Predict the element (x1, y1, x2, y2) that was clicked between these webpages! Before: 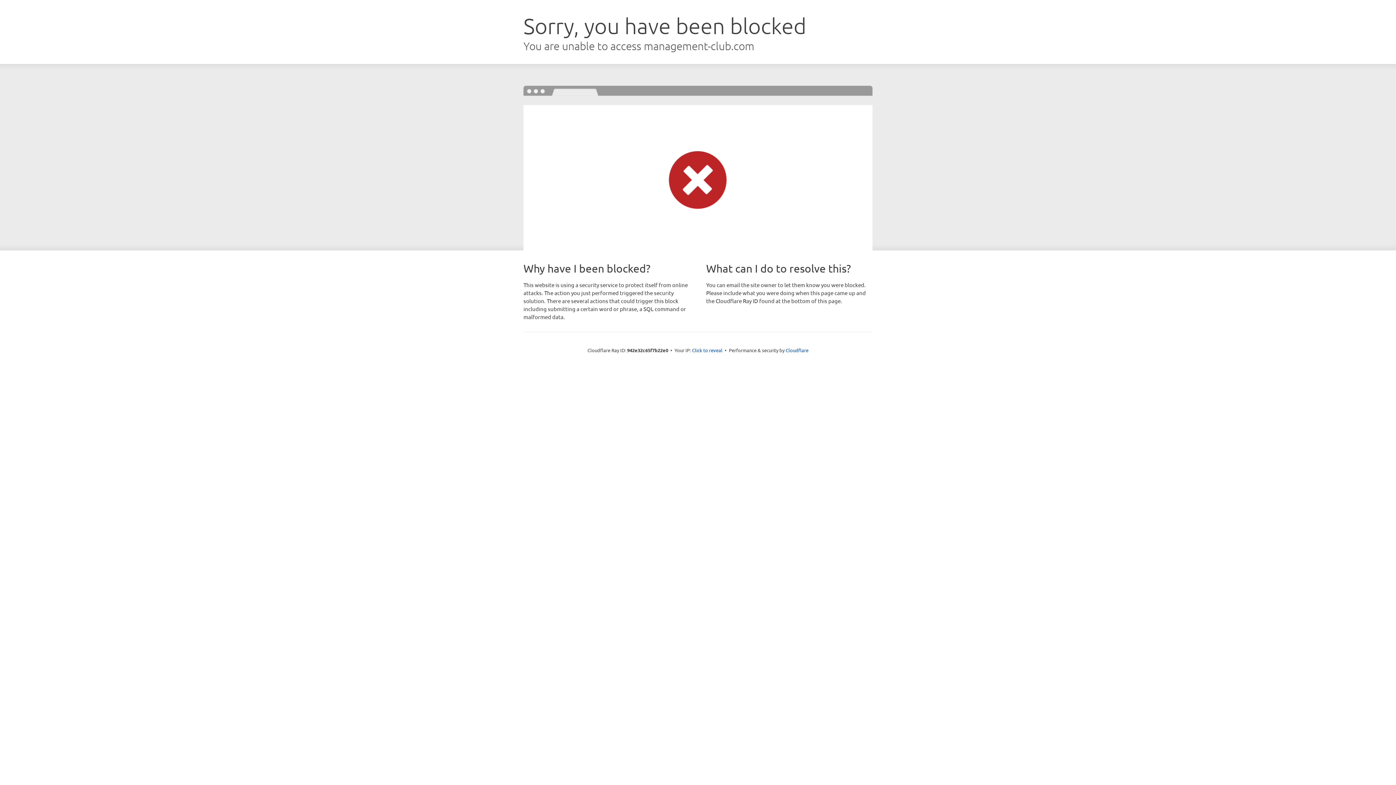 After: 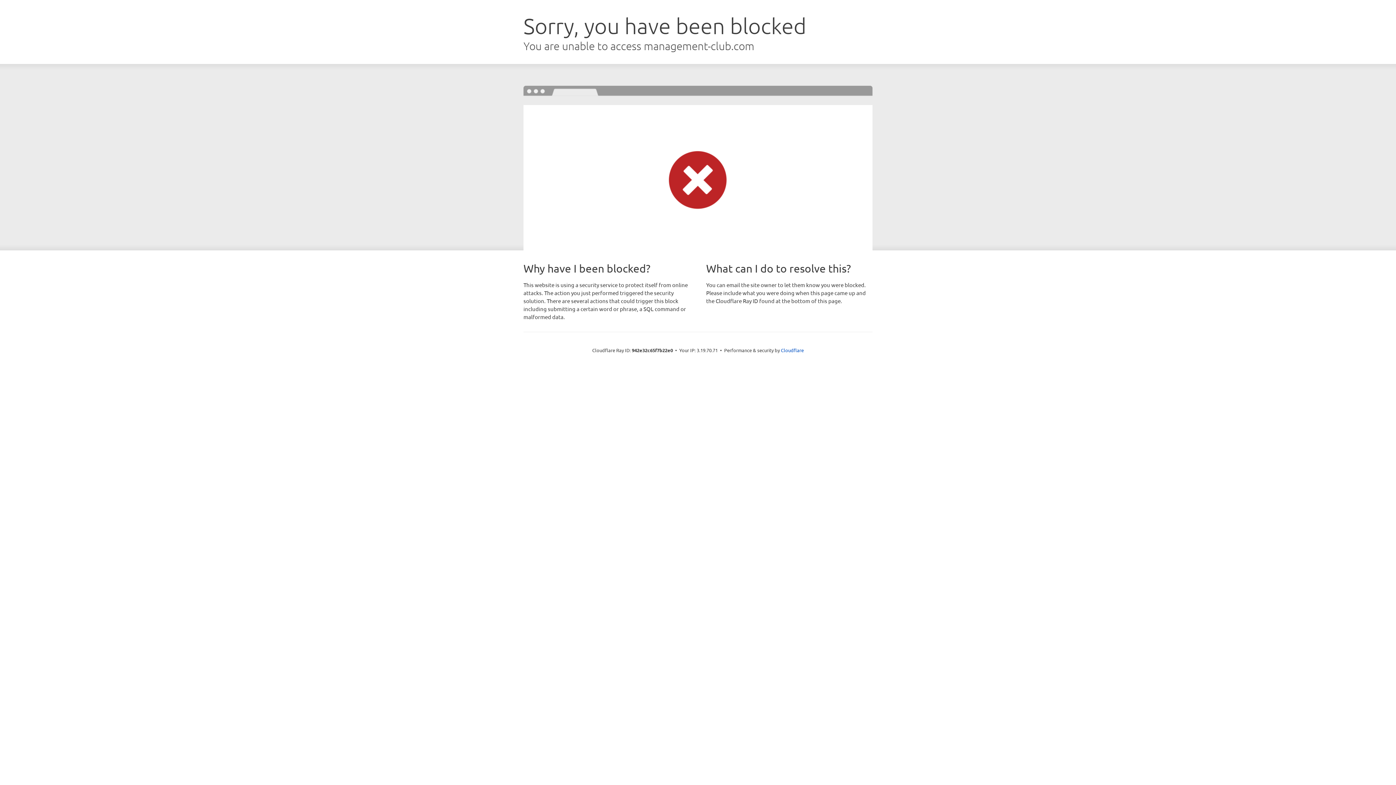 Action: bbox: (692, 346, 722, 353) label: Click to reveal